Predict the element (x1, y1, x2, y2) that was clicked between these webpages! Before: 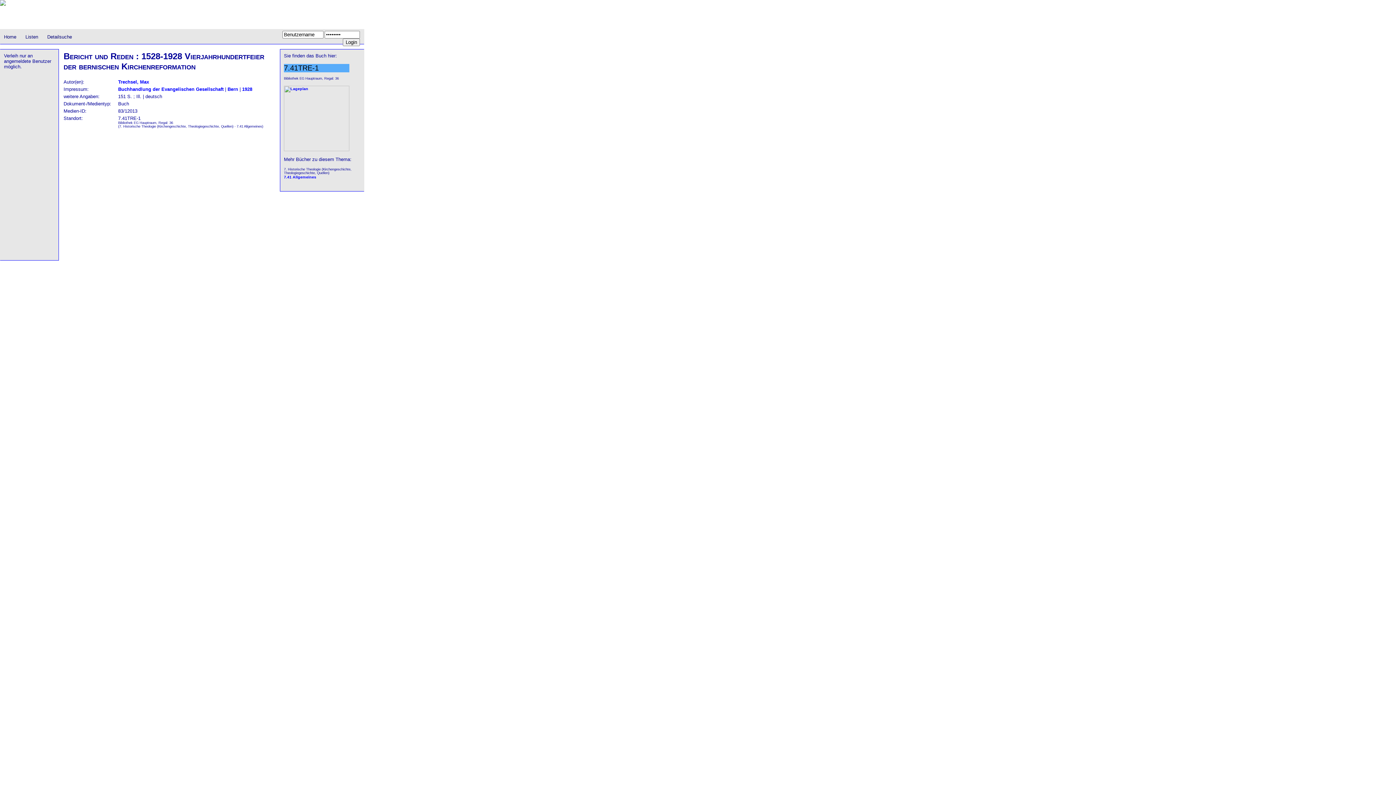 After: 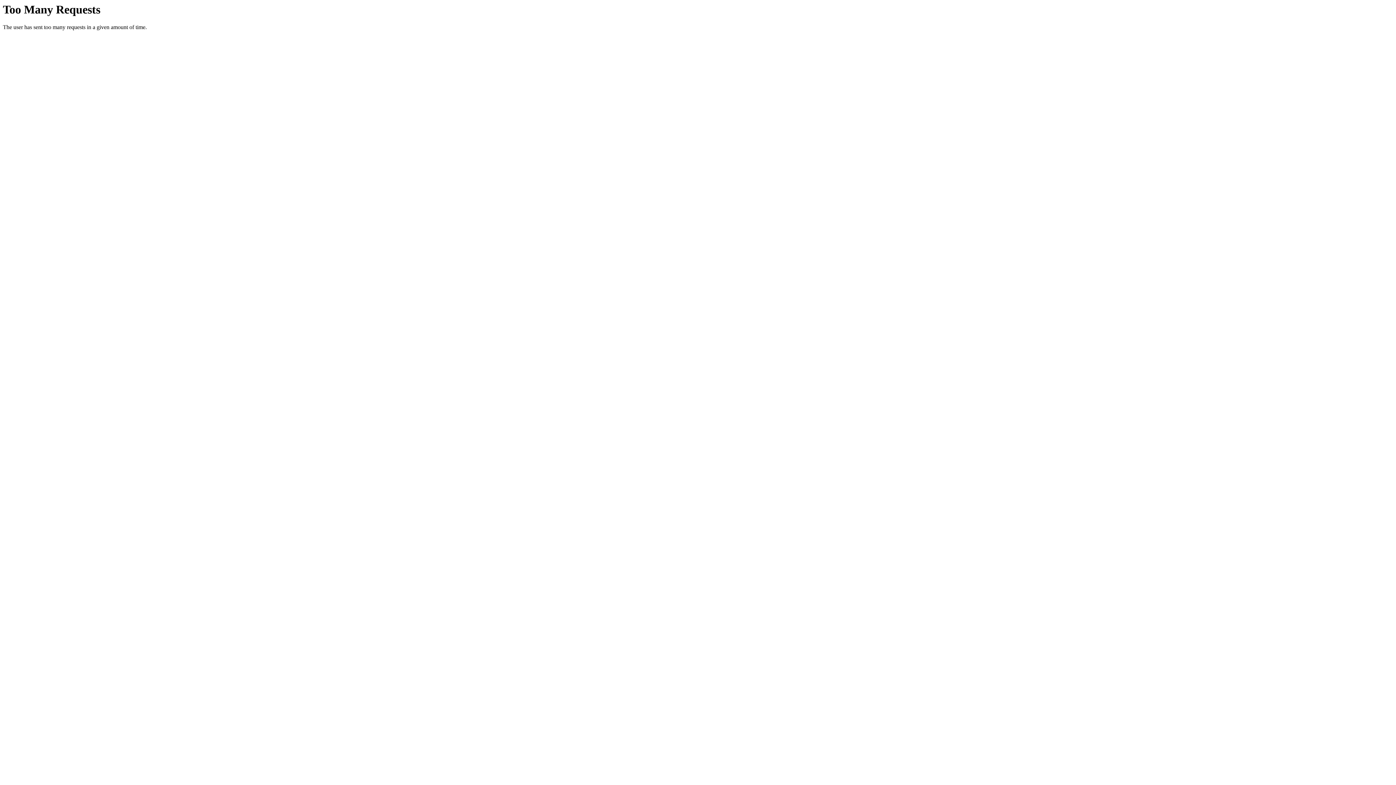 Action: bbox: (118, 79, 149, 84) label: Trechsel, Max